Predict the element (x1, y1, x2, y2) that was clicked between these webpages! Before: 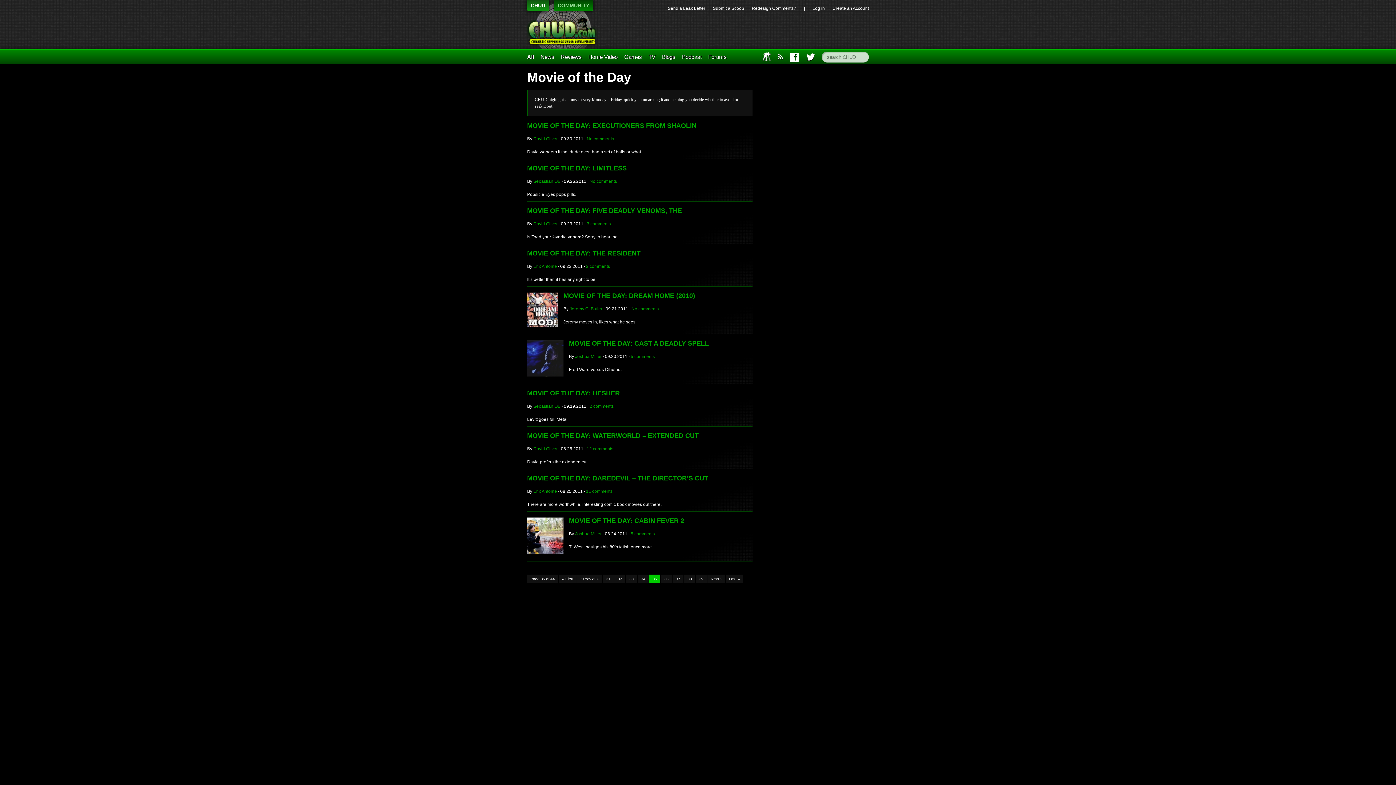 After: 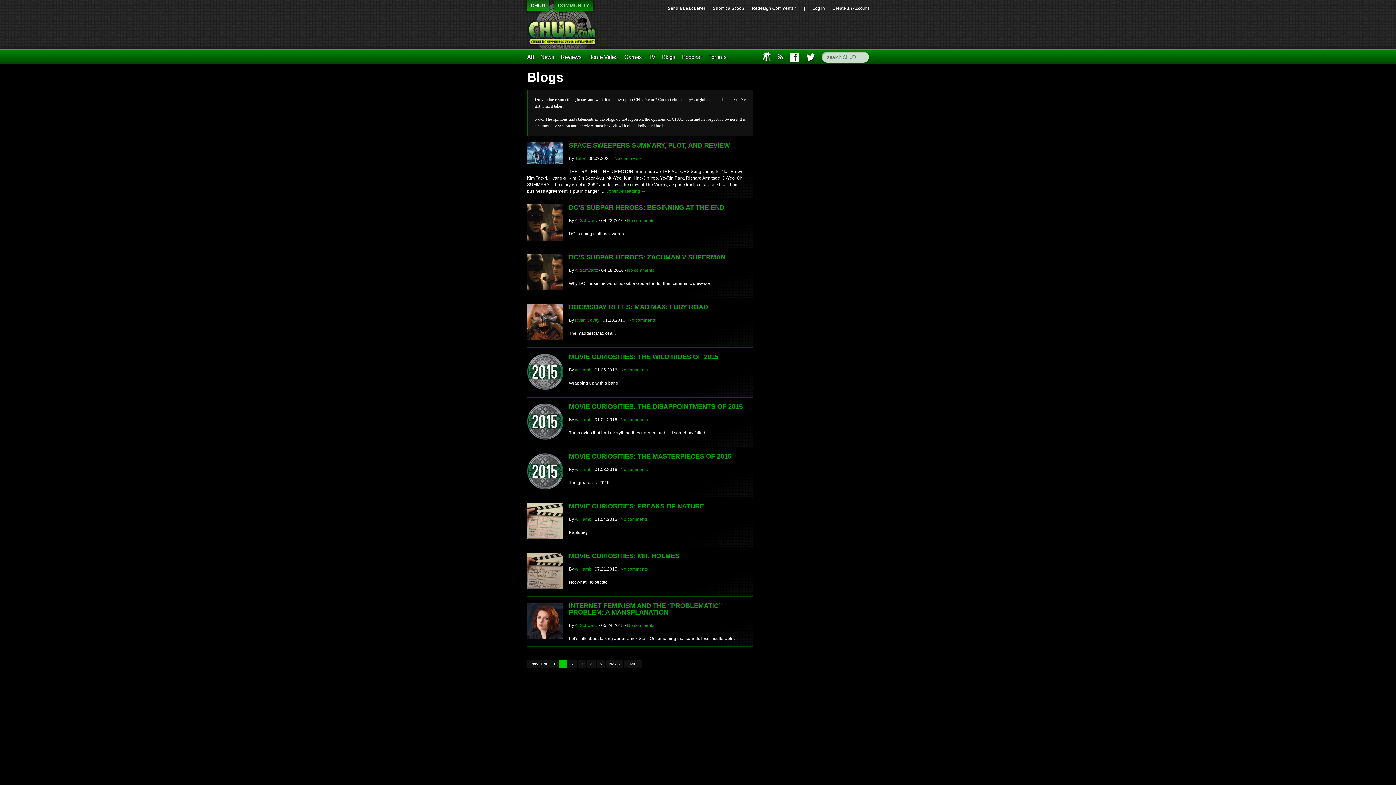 Action: label: Blogs bbox: (662, 53, 675, 60)